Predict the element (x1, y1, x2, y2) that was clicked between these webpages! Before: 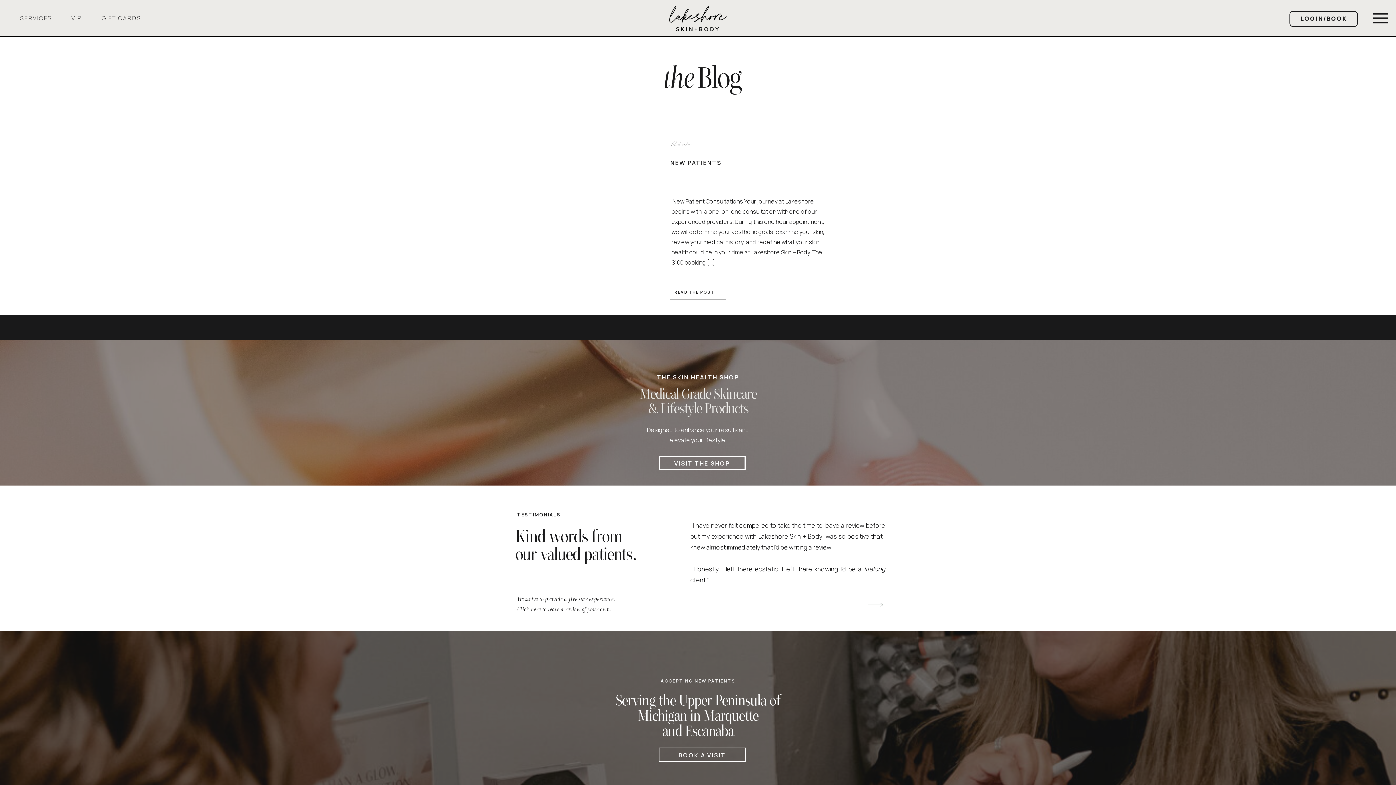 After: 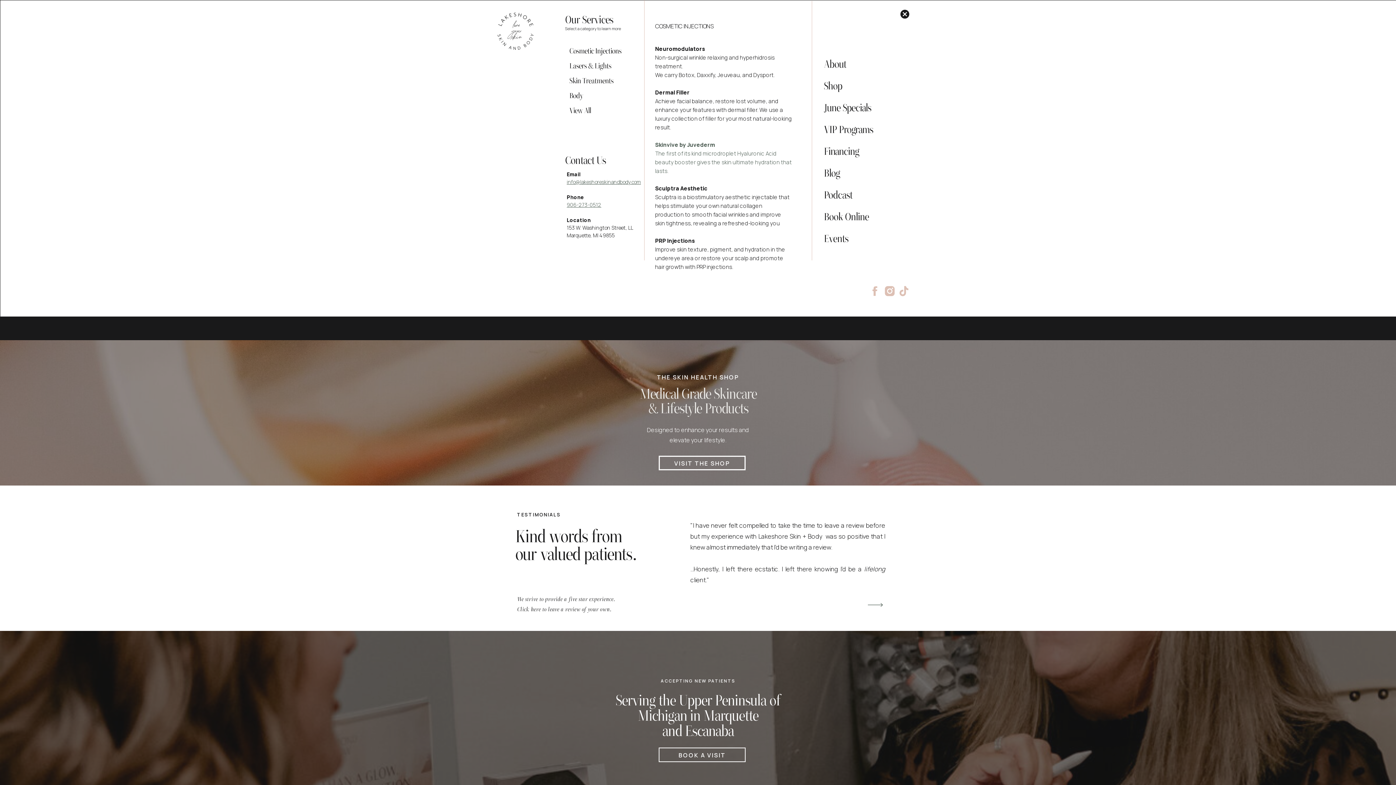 Action: label: SERVICES bbox: (16, 13, 55, 23)